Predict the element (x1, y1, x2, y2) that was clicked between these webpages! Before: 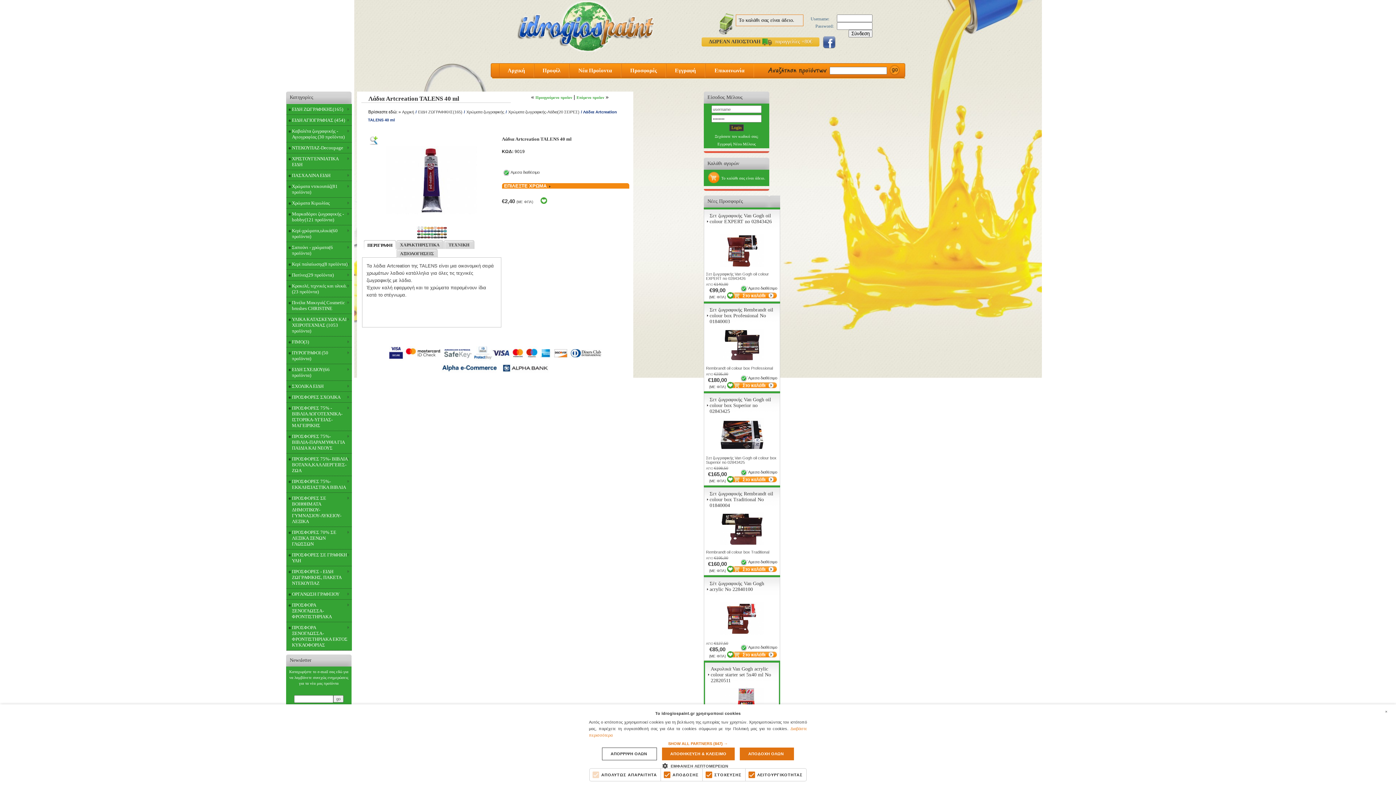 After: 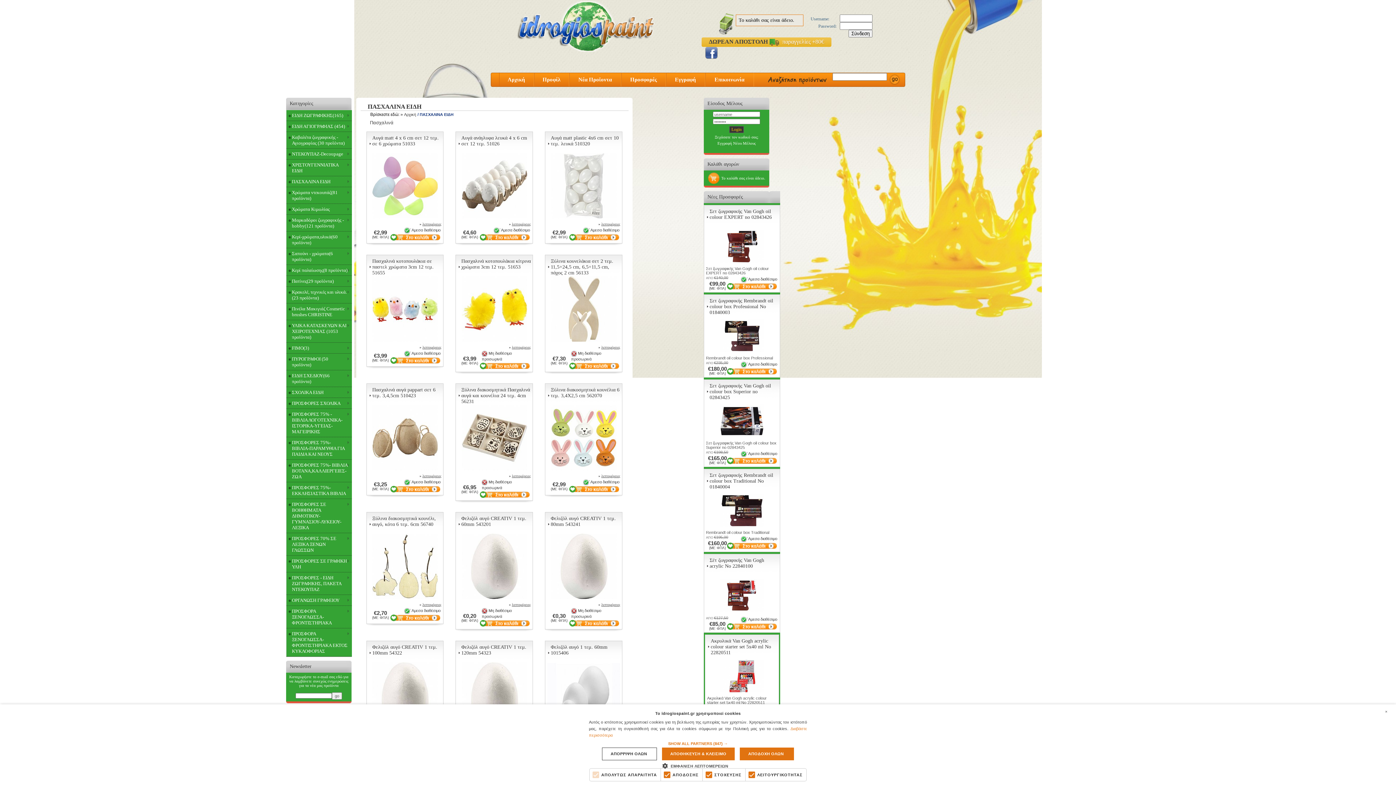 Action: label: ΠΑΣΧΑΛΙΝΑ ΕΙΔΗ bbox: (286, 170, 351, 181)